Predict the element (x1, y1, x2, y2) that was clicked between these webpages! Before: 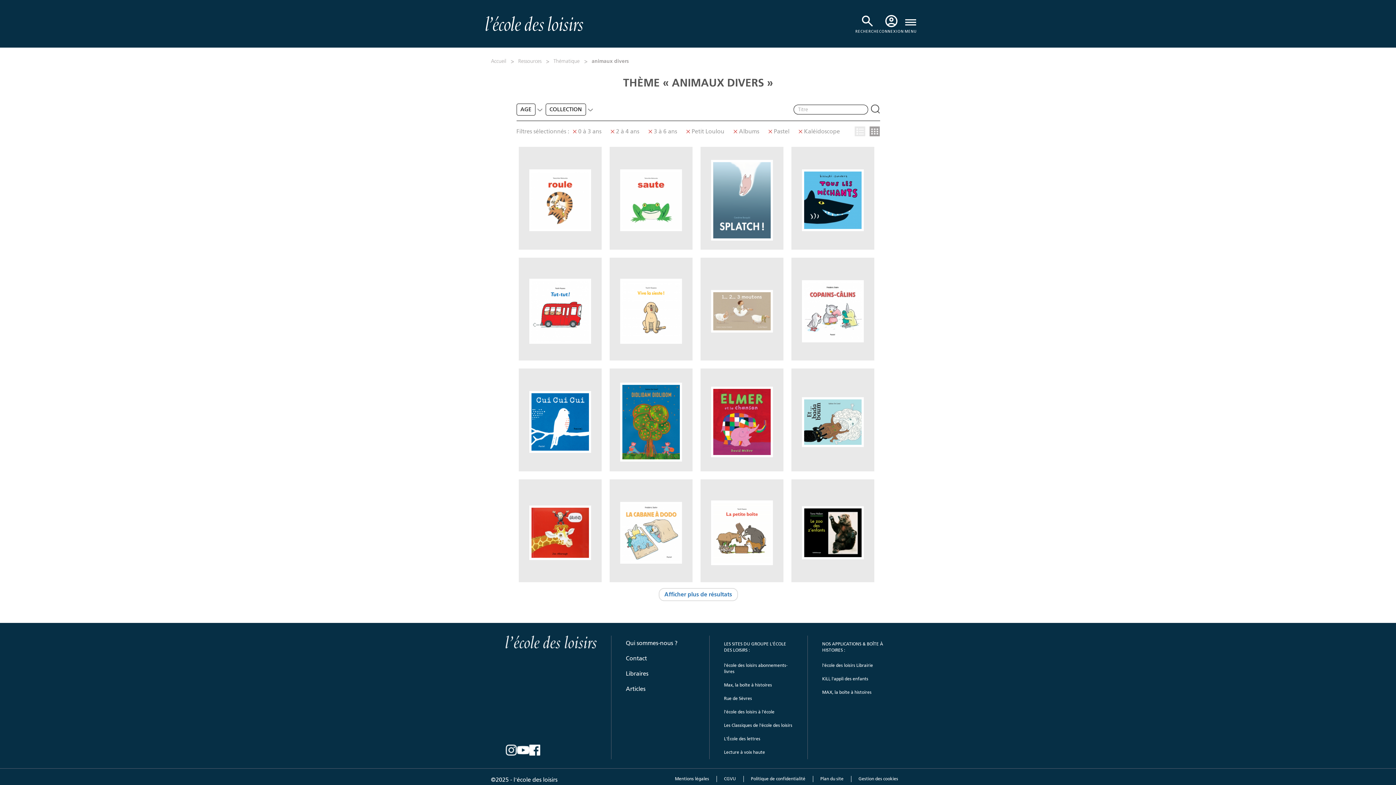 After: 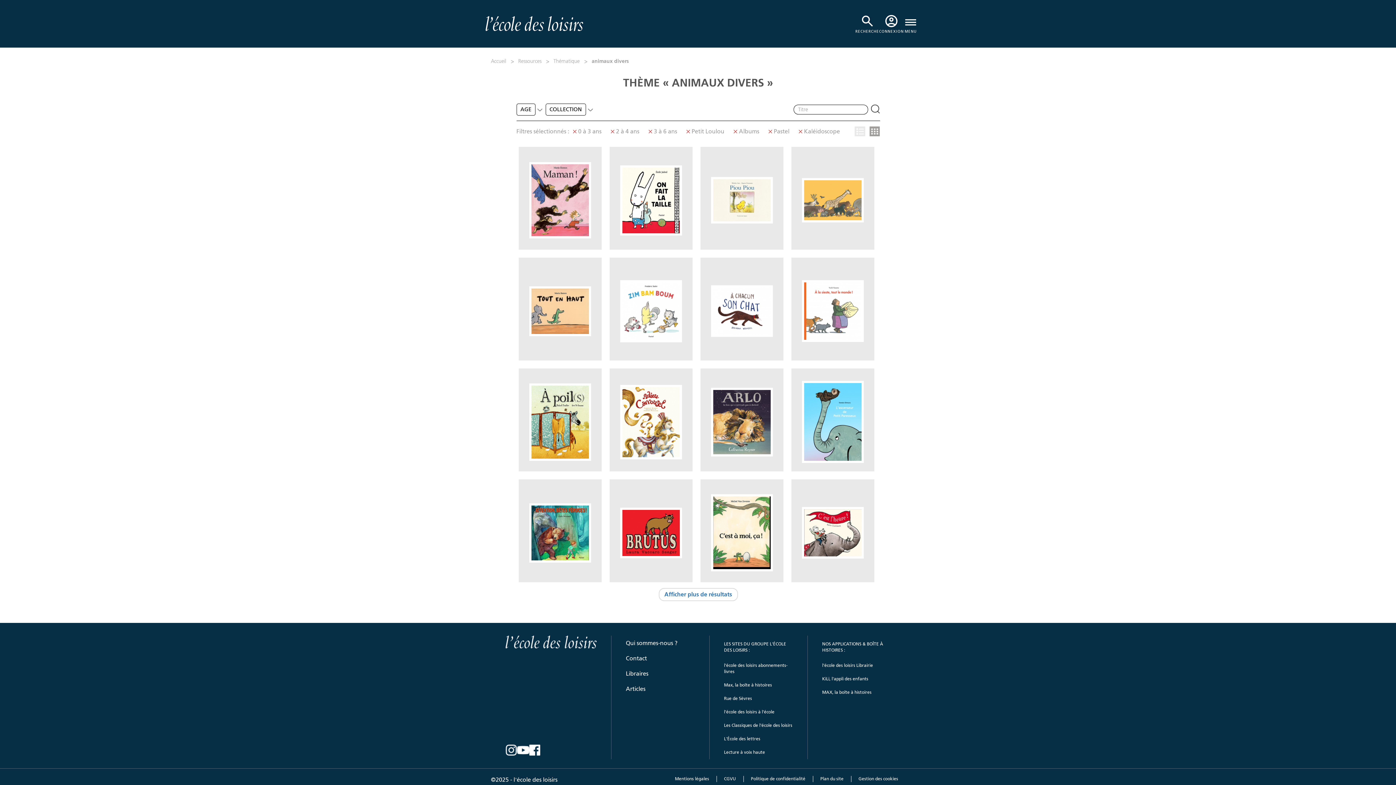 Action: bbox: (658, 588, 738, 601) label: Afficher plus de résultats